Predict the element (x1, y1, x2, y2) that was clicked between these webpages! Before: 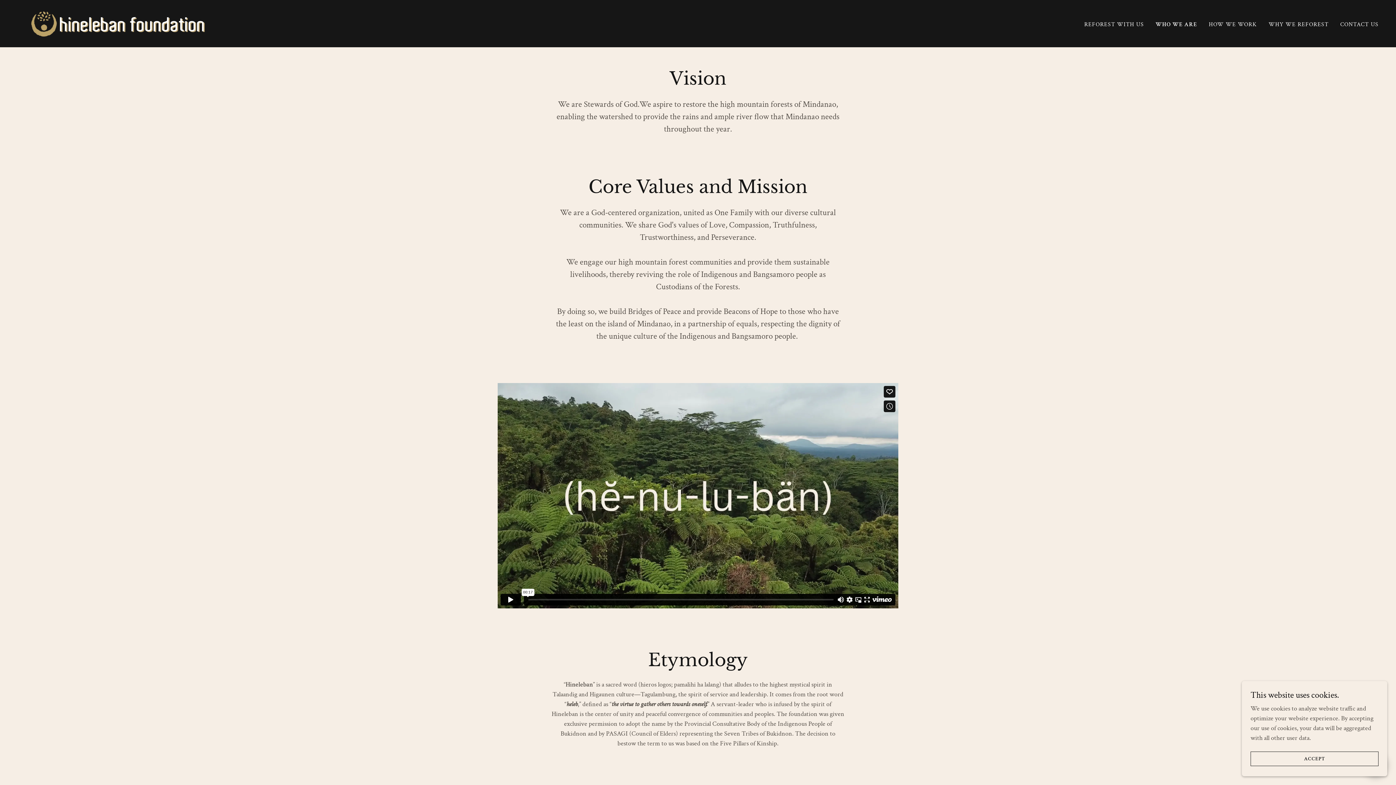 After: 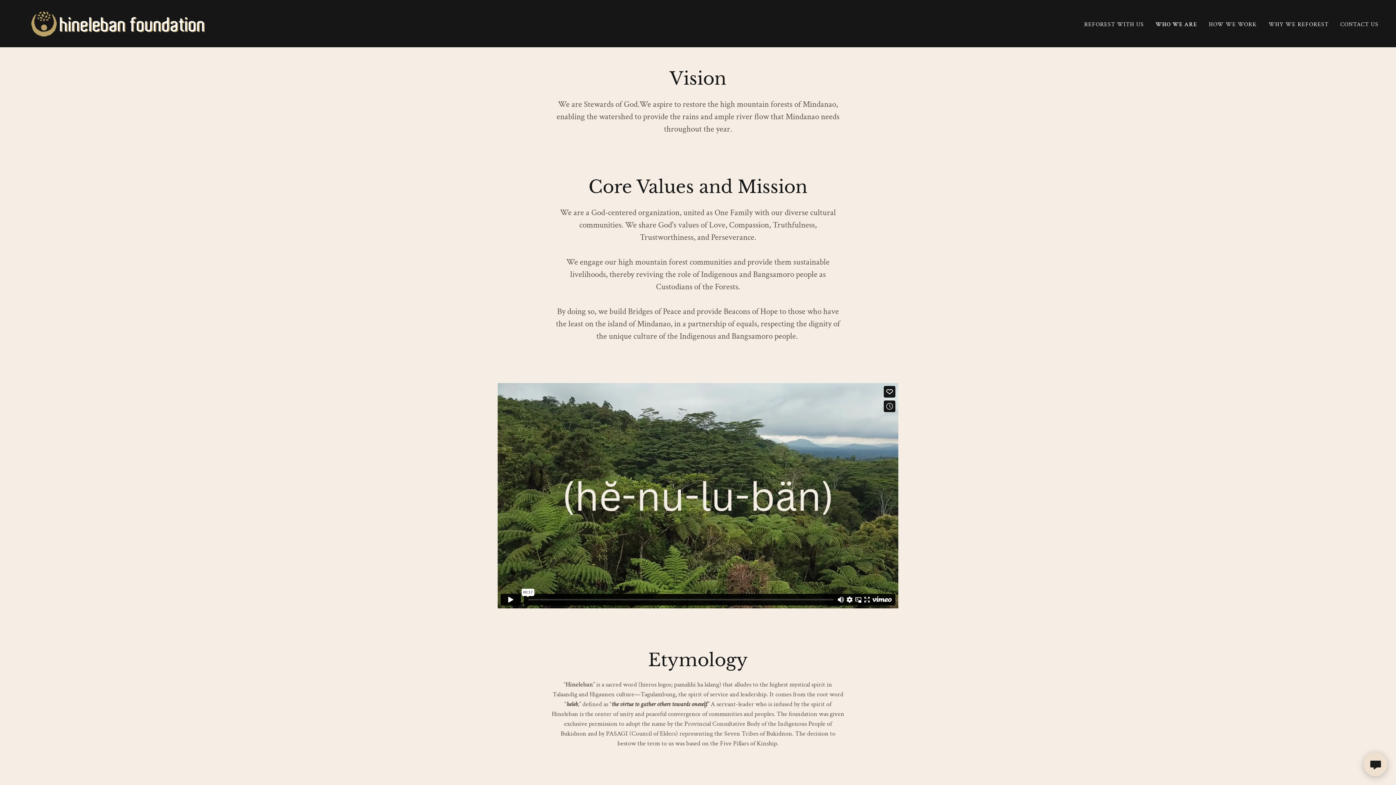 Action: bbox: (1250, 752, 1378, 766) label: ACCEPT